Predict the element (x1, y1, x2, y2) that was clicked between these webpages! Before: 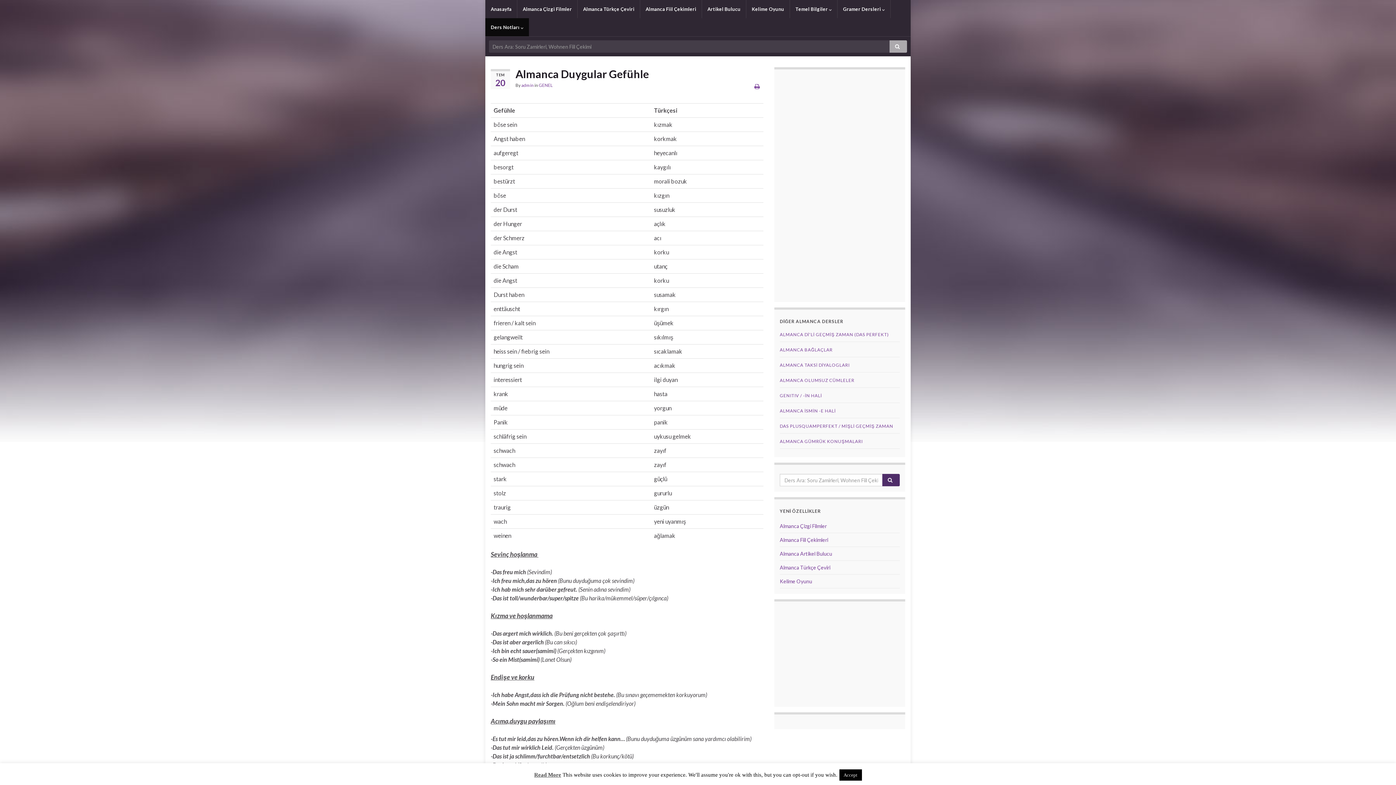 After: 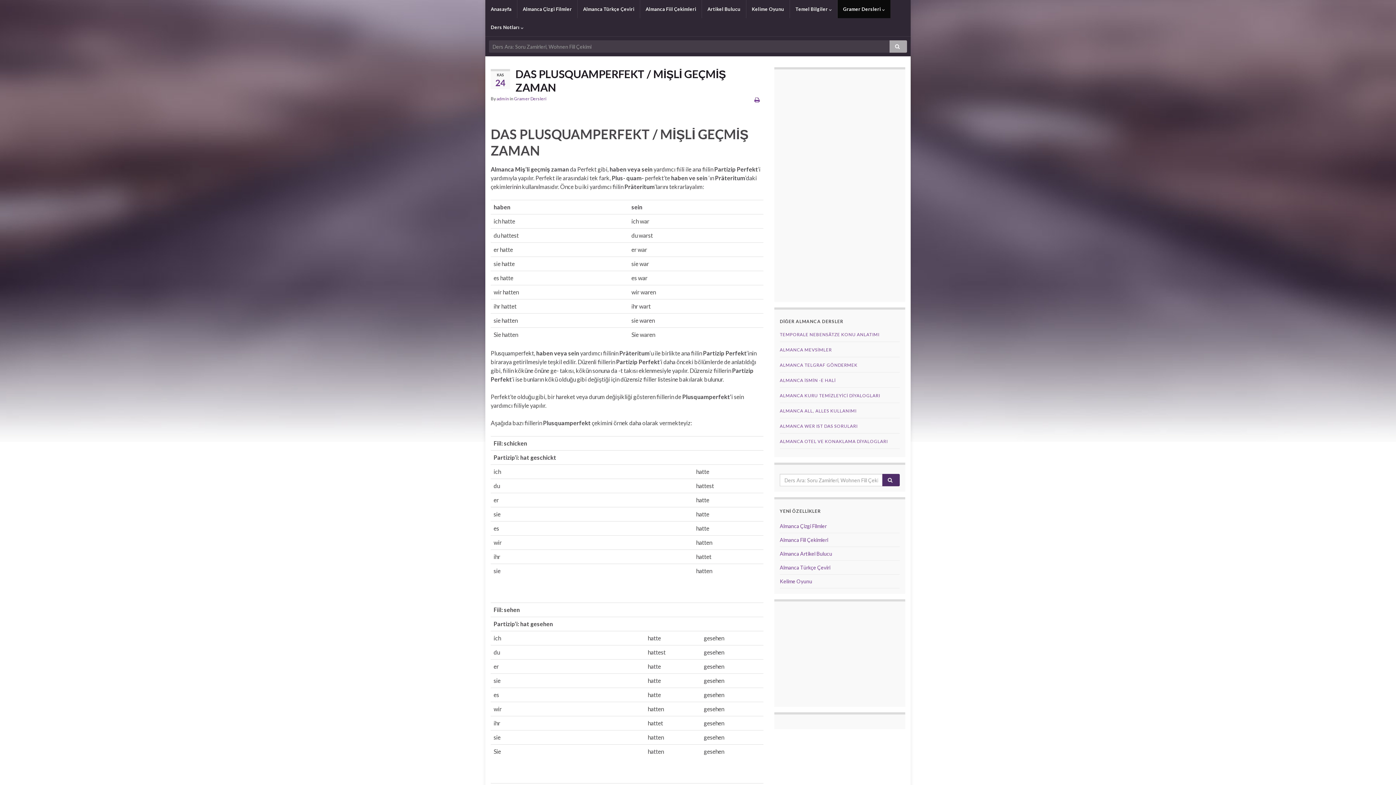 Action: bbox: (780, 423, 893, 429) label: DAS PLUSQUAMPERFEKT / MİŞLİ GEÇMİŞ ZAMAN